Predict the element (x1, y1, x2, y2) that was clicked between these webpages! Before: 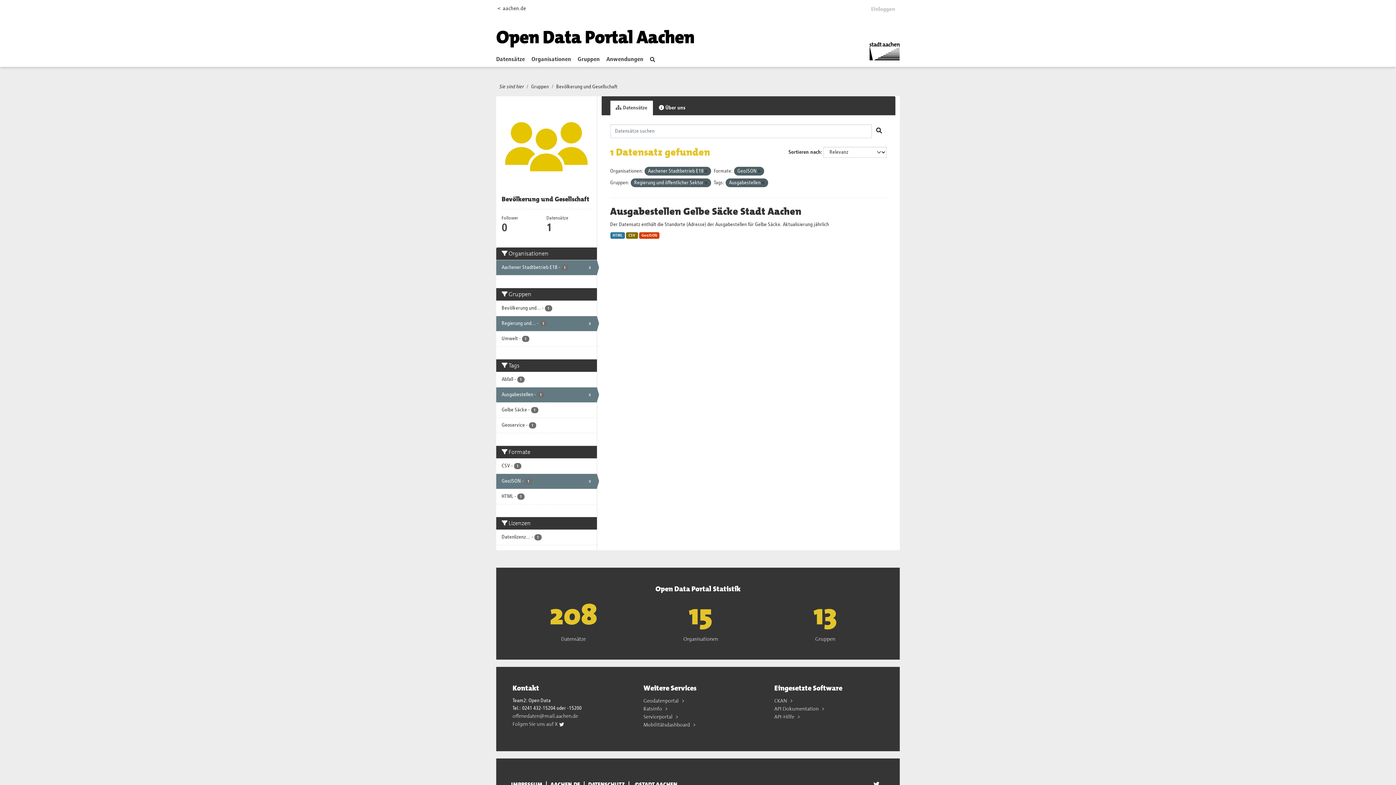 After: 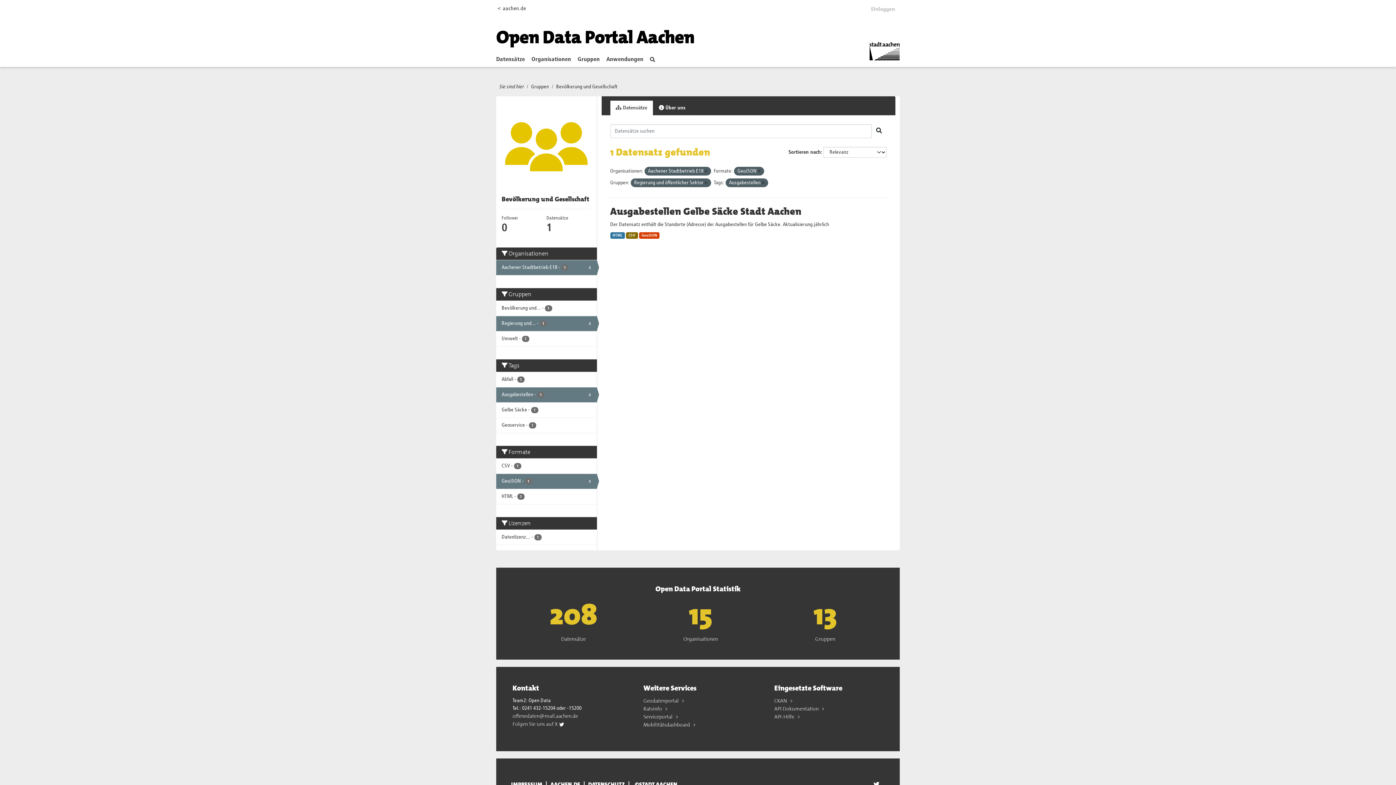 Action: bbox: (501, 101, 591, 191)